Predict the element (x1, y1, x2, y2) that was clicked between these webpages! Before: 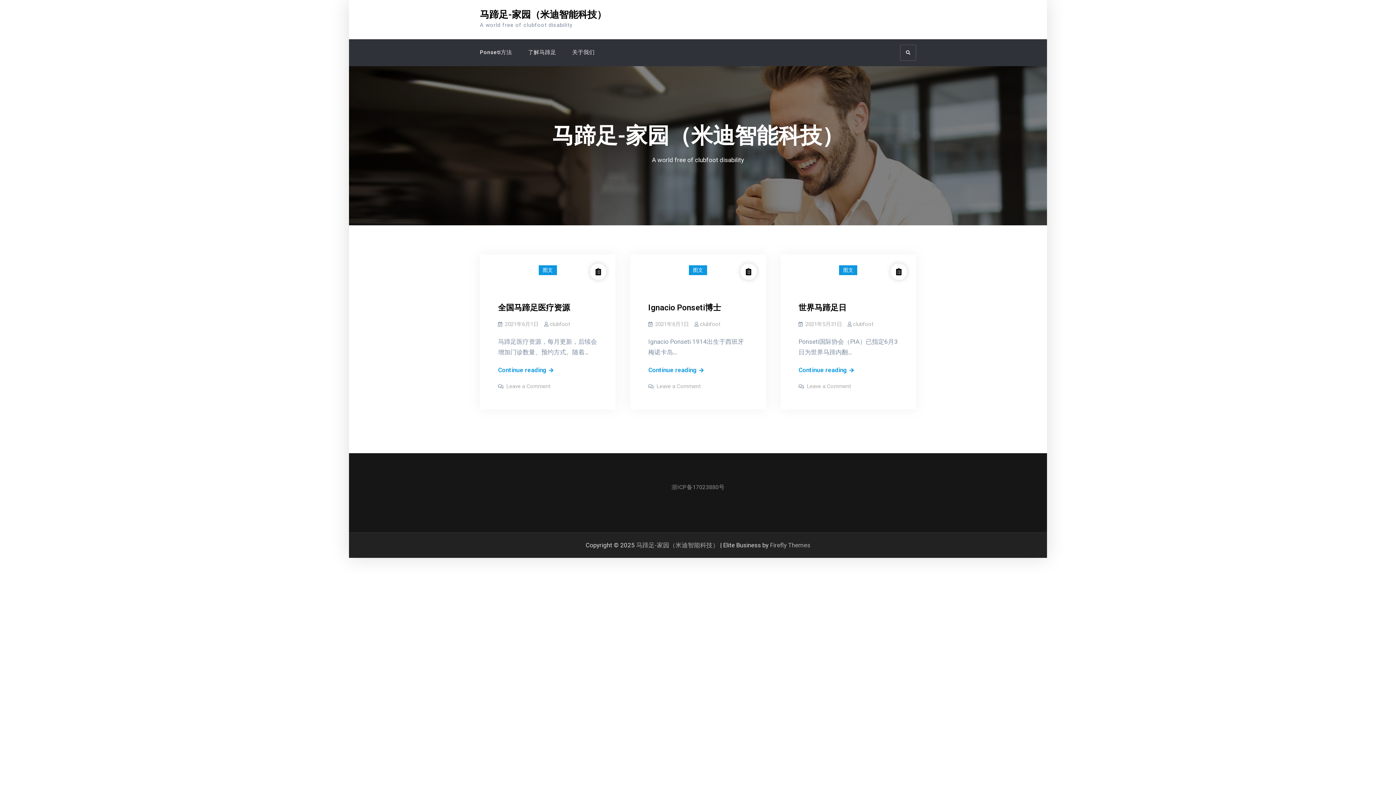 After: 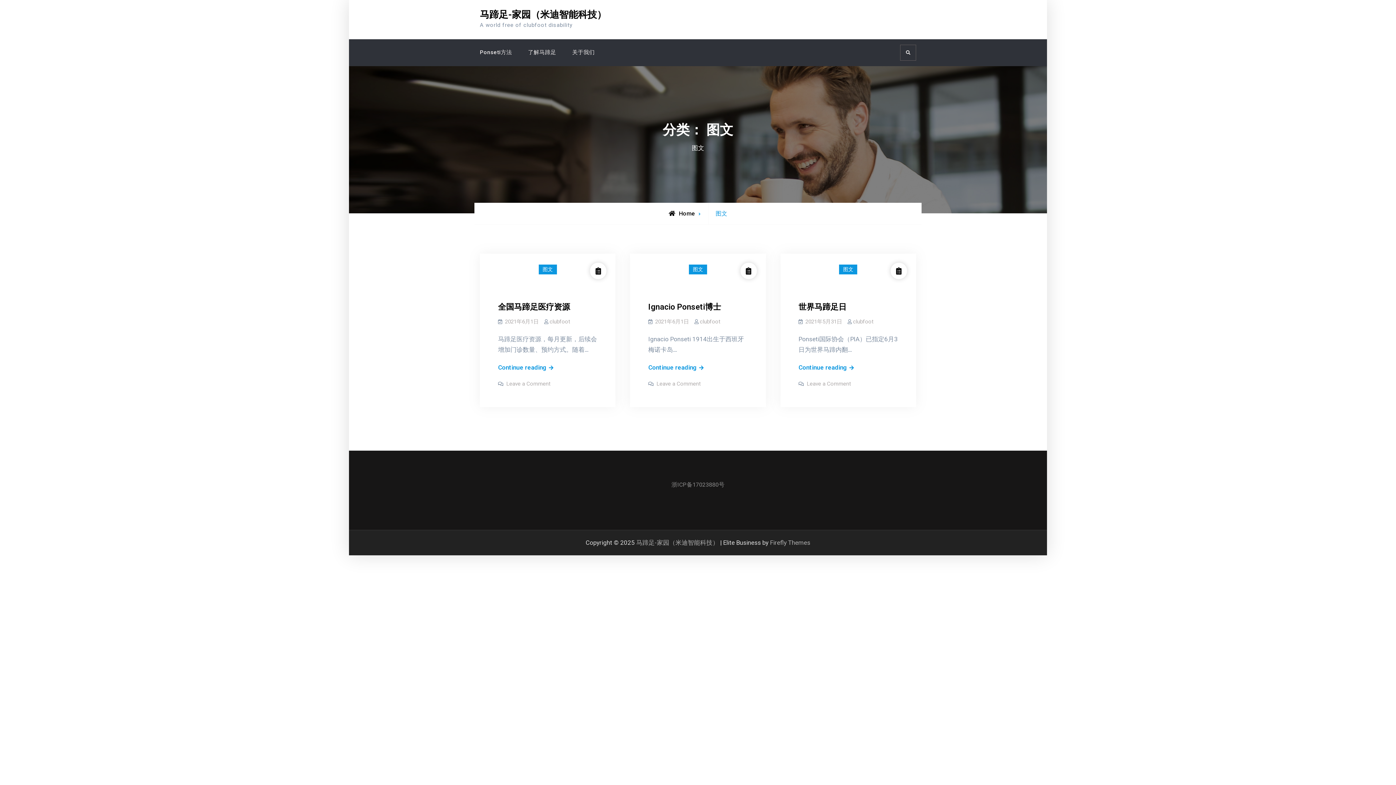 Action: label: 图文 bbox: (538, 265, 556, 275)